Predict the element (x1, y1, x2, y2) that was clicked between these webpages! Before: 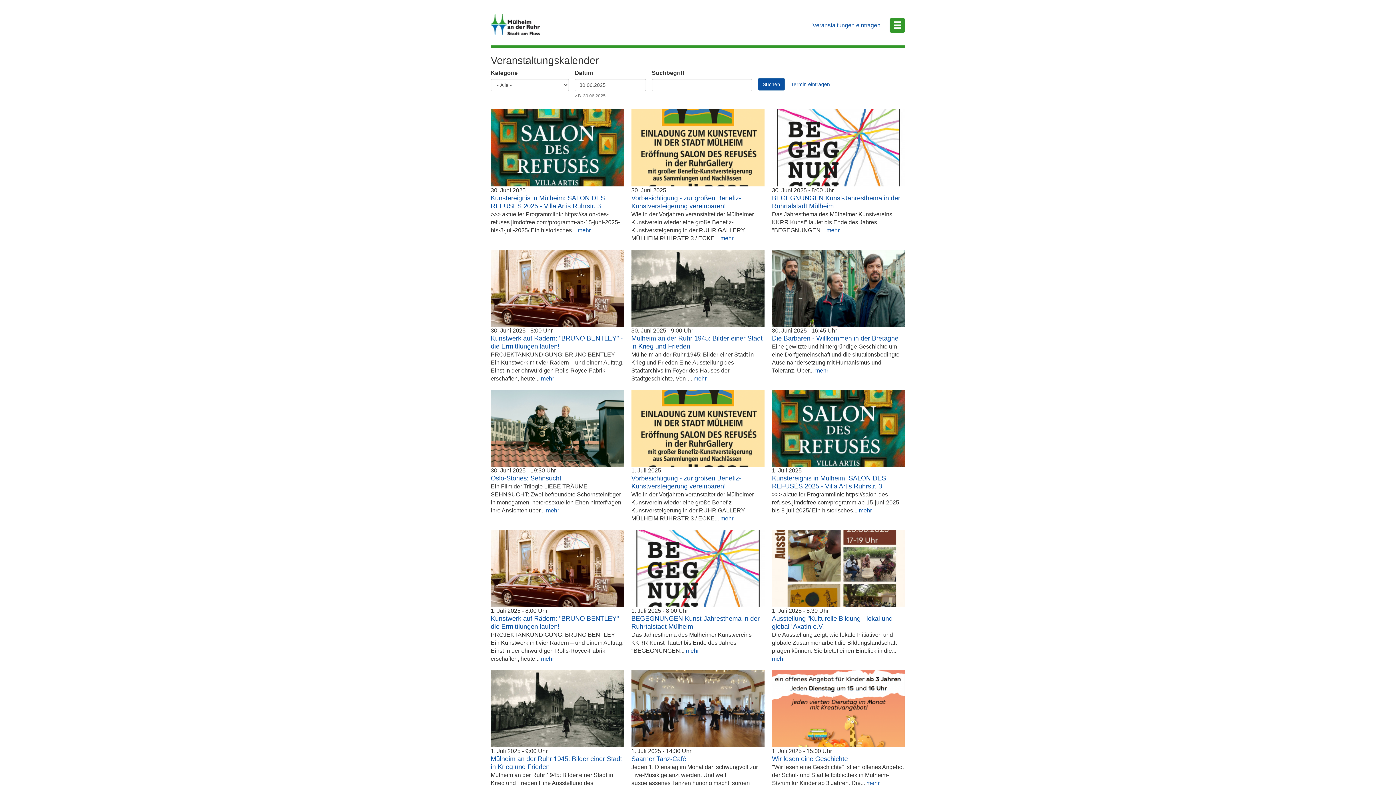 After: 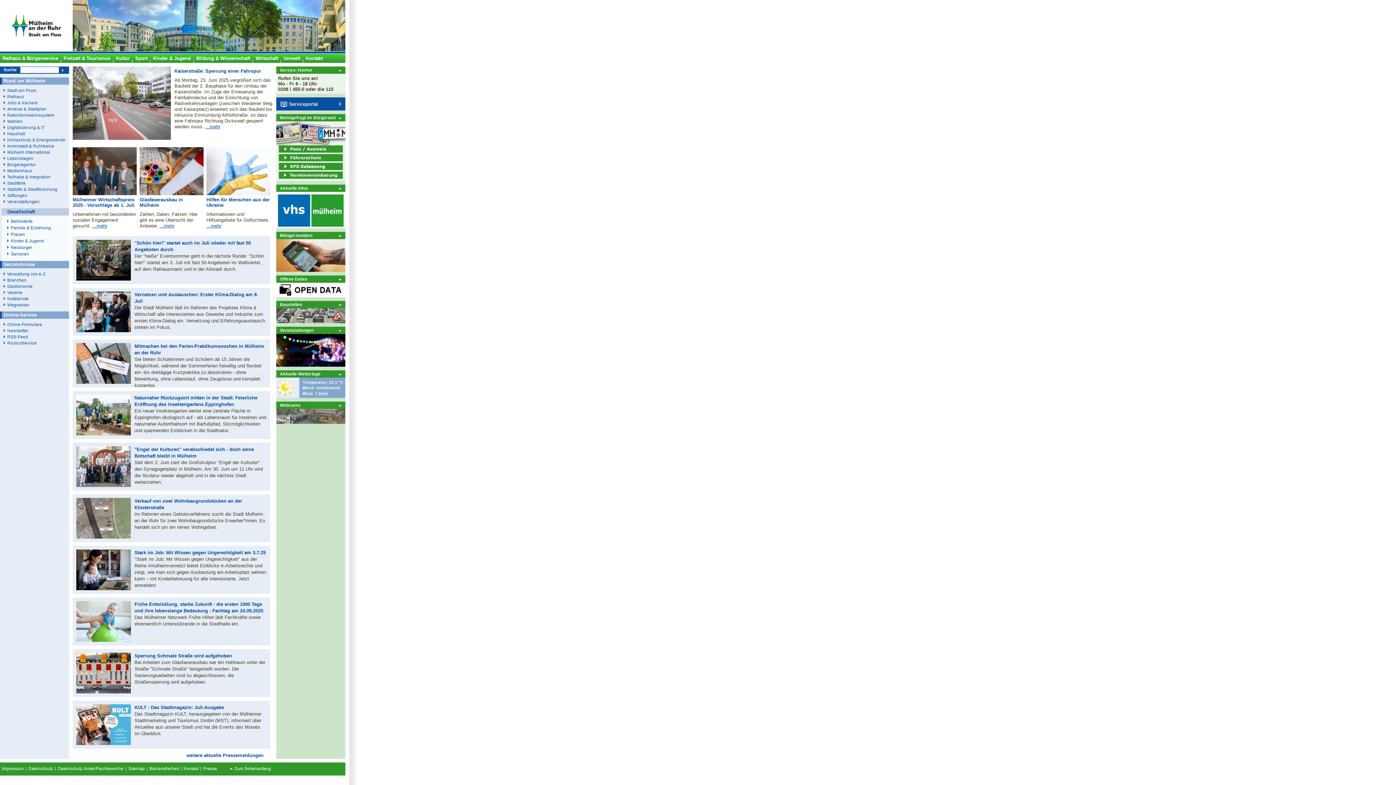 Action: bbox: (490, 13, 545, 35)